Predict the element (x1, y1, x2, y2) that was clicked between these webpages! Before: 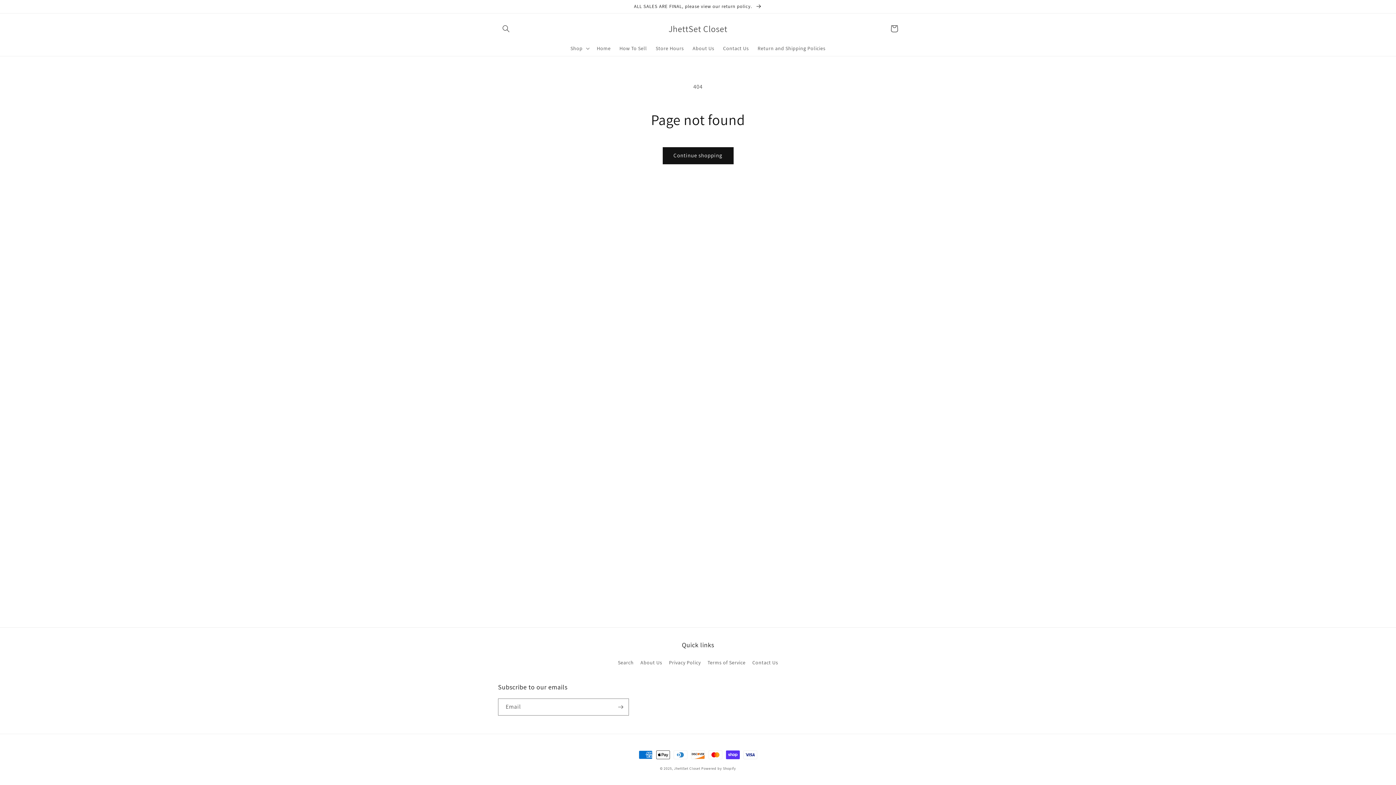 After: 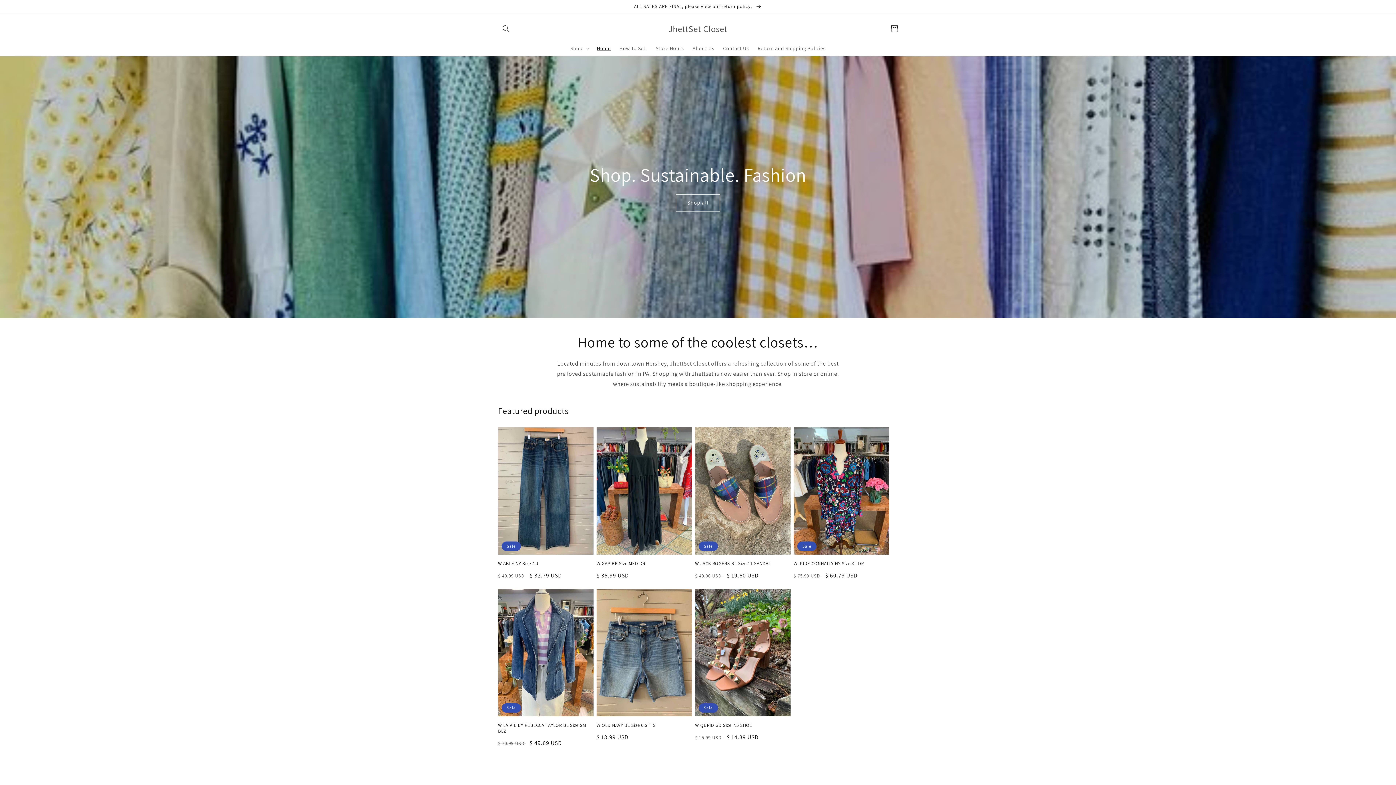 Action: label: Home bbox: (592, 40, 615, 55)